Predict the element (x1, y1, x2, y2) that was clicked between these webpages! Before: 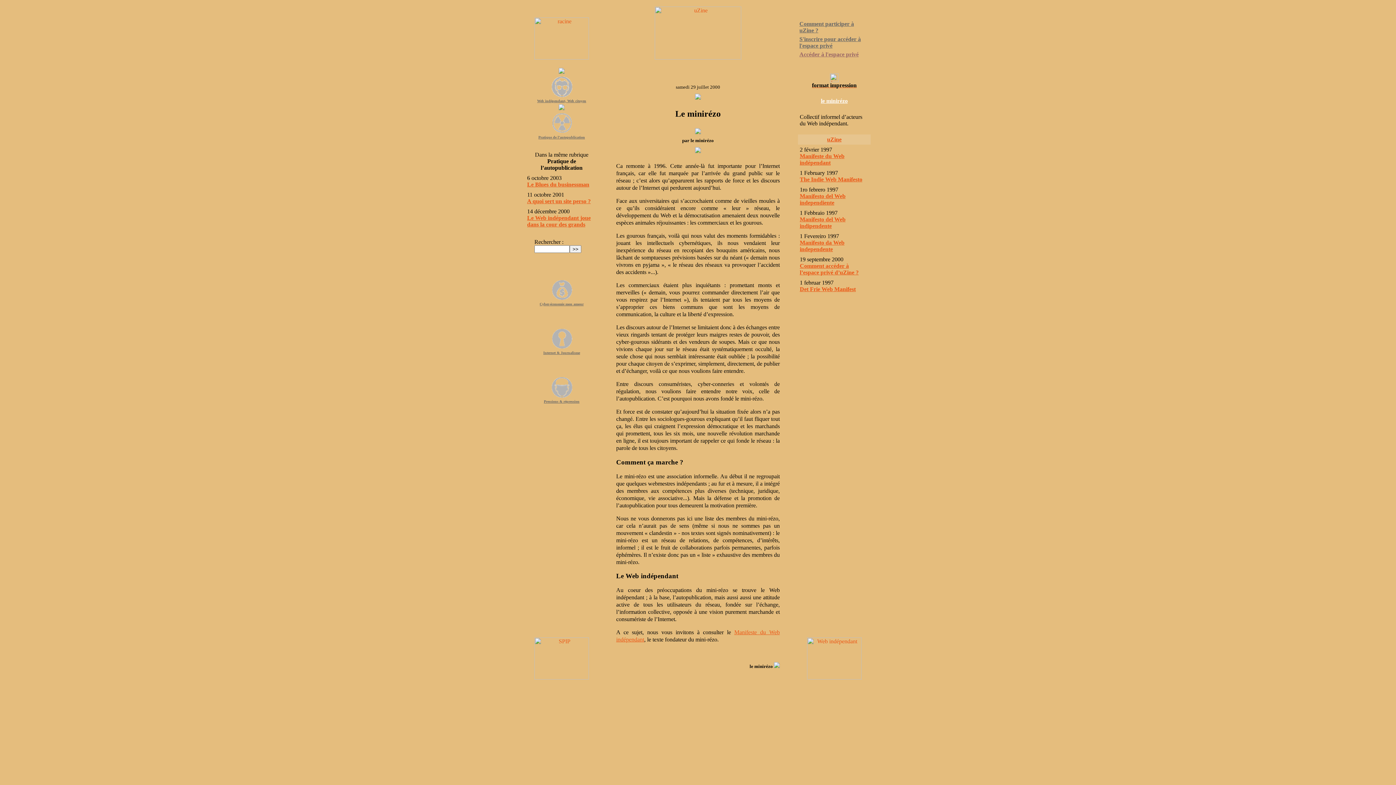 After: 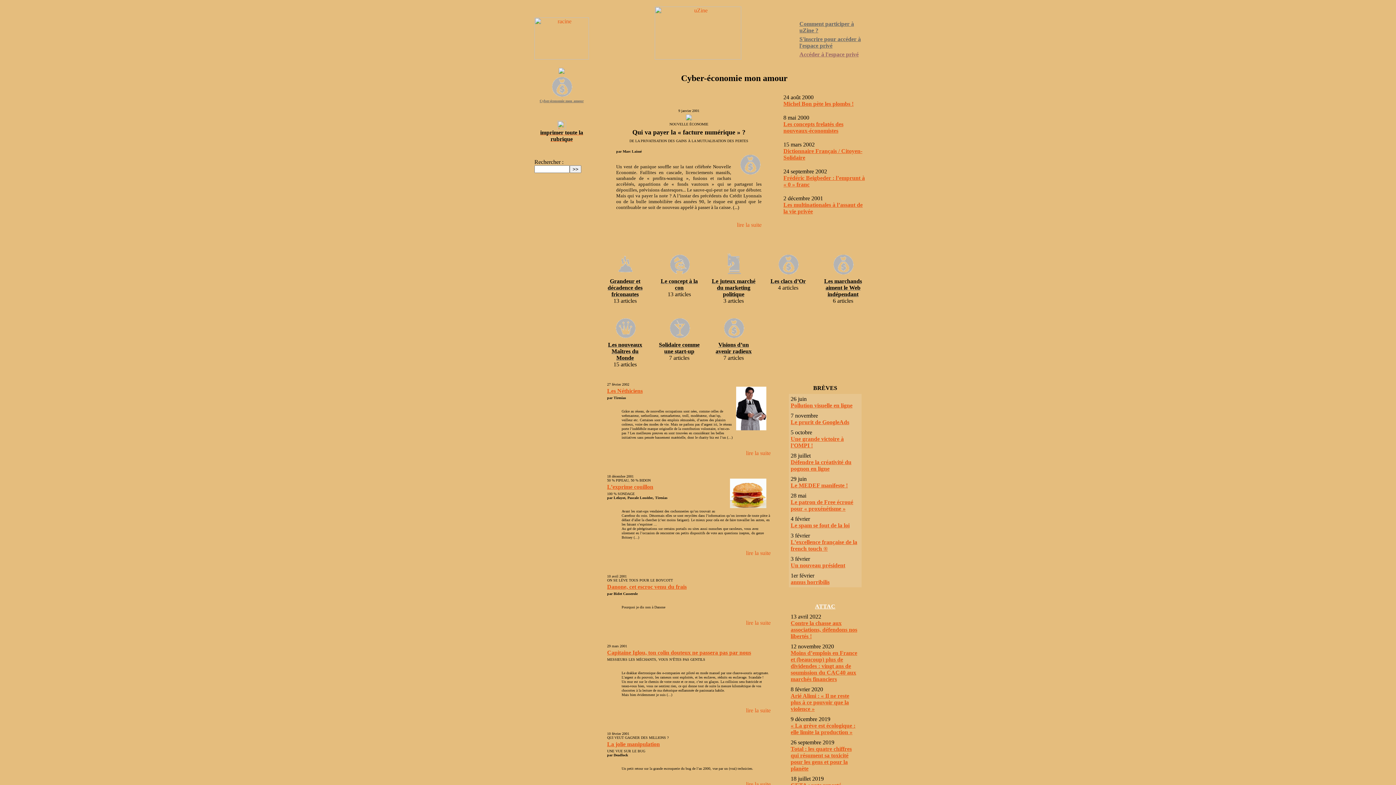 Action: bbox: (539, 302, 583, 306) label: Cyber-économie mon amour